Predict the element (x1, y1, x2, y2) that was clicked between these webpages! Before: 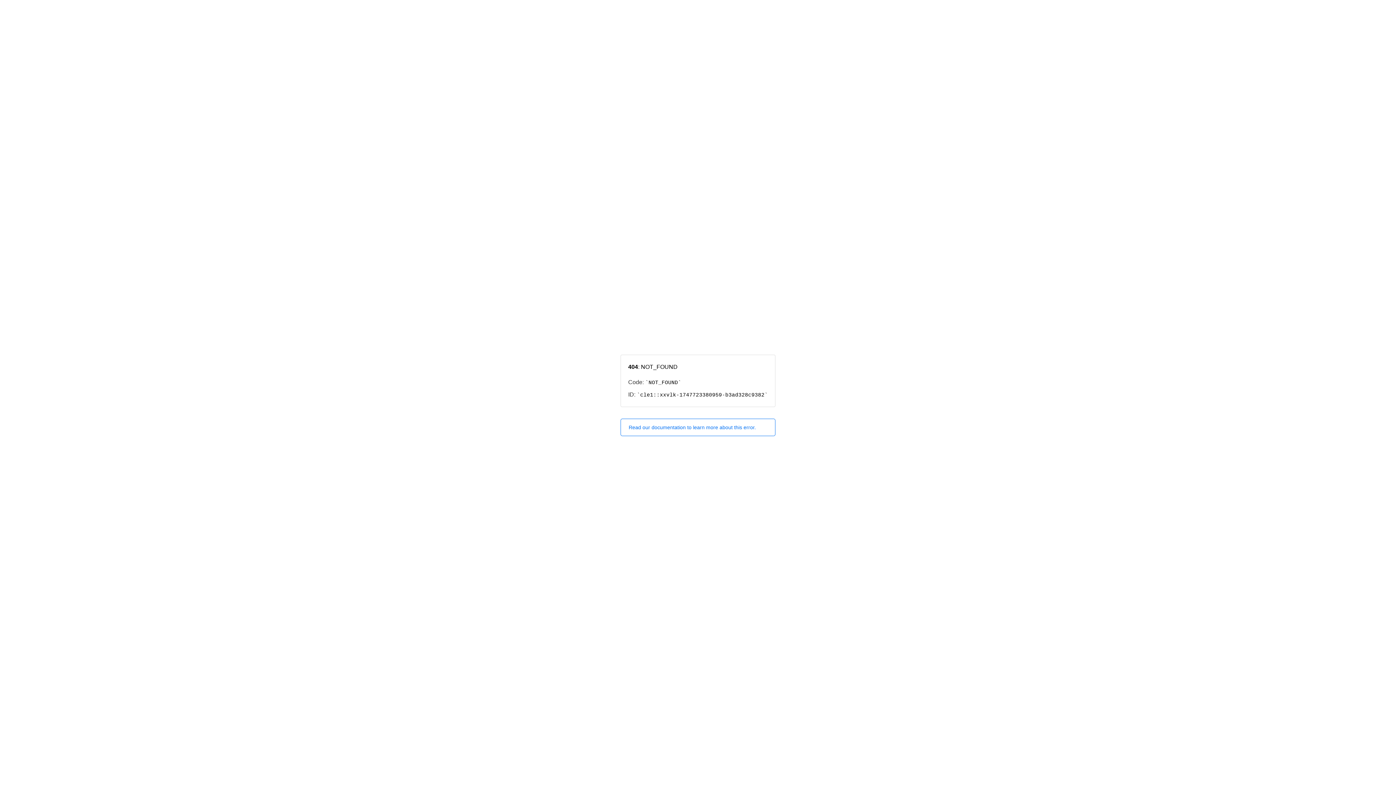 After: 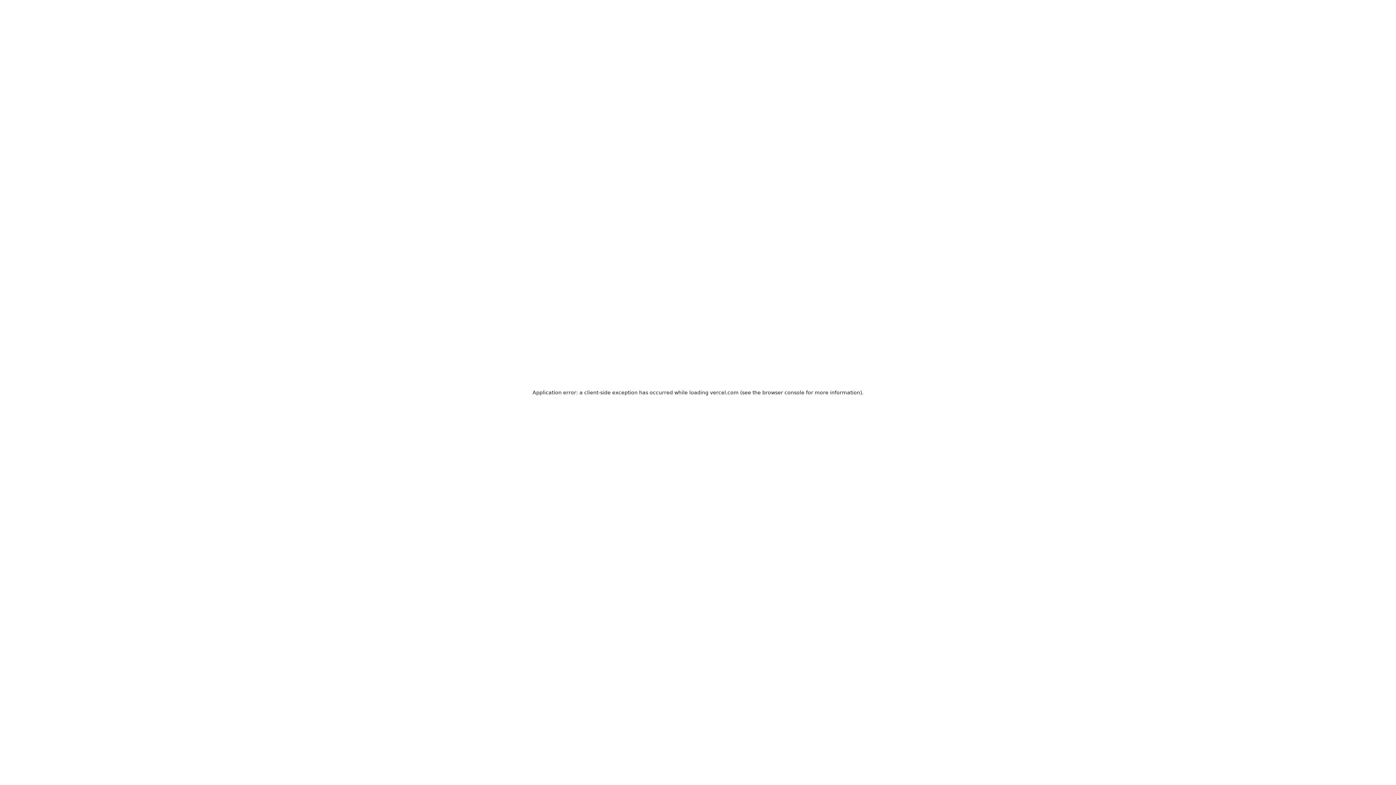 Action: label: Read our documentation to learn more about this error. bbox: (620, 418, 775, 436)